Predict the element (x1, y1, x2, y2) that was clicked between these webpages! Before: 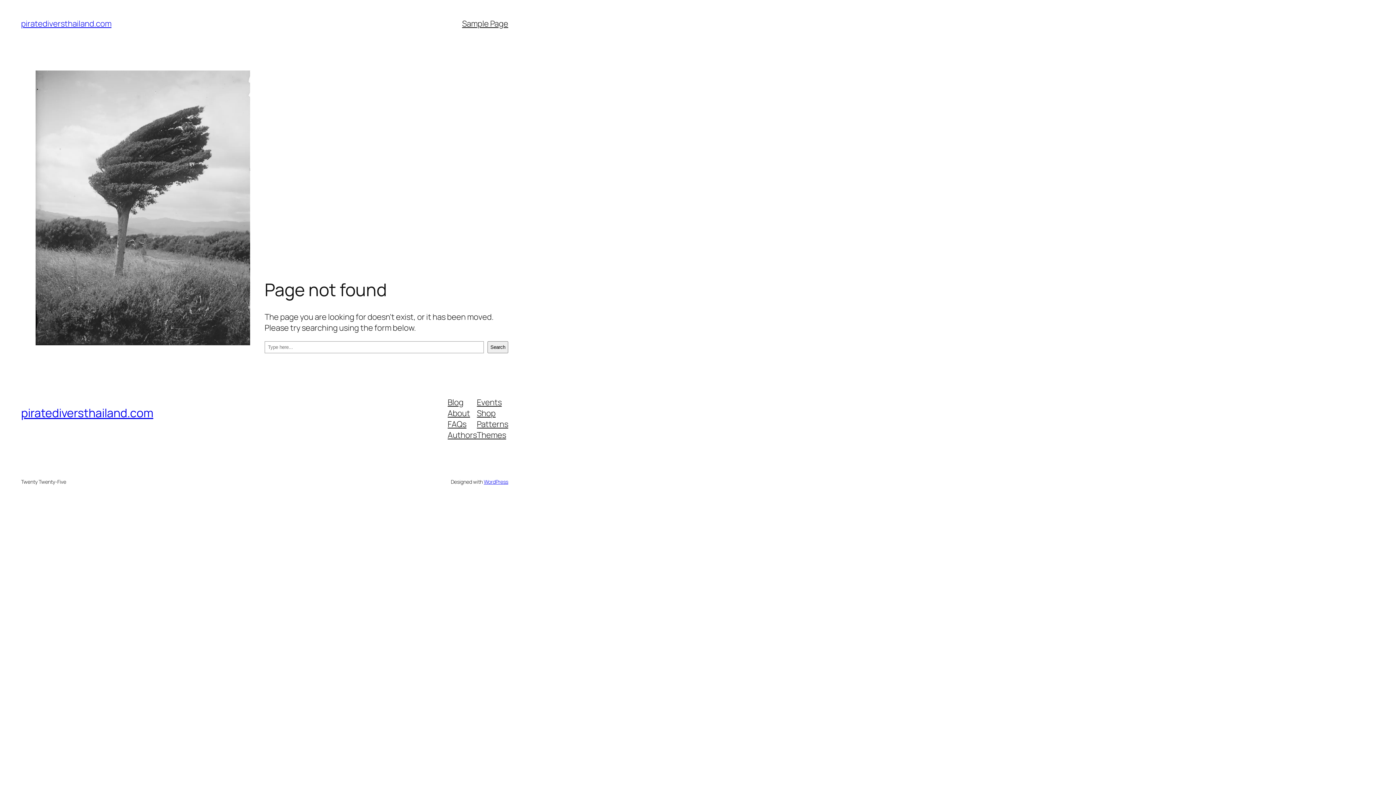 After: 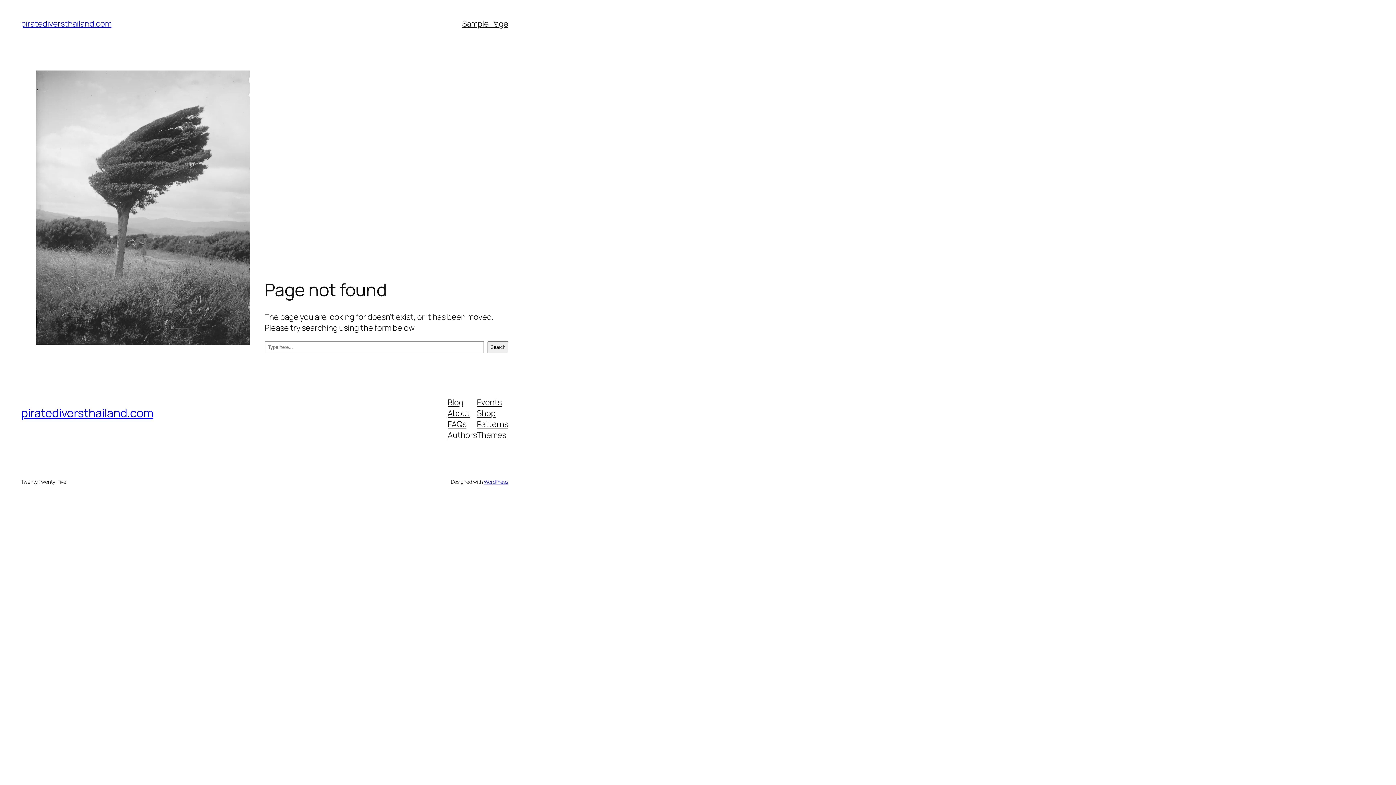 Action: bbox: (477, 418, 508, 429) label: Patterns